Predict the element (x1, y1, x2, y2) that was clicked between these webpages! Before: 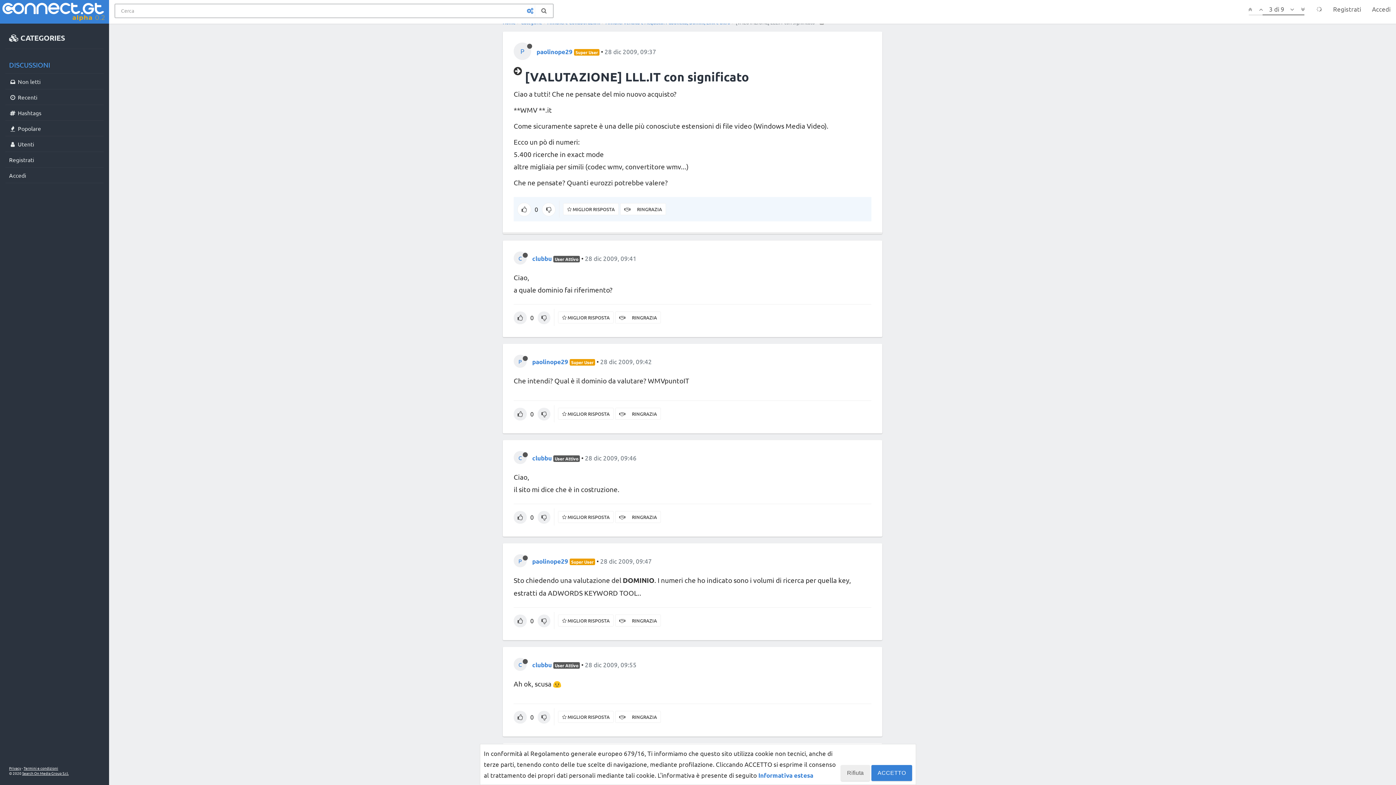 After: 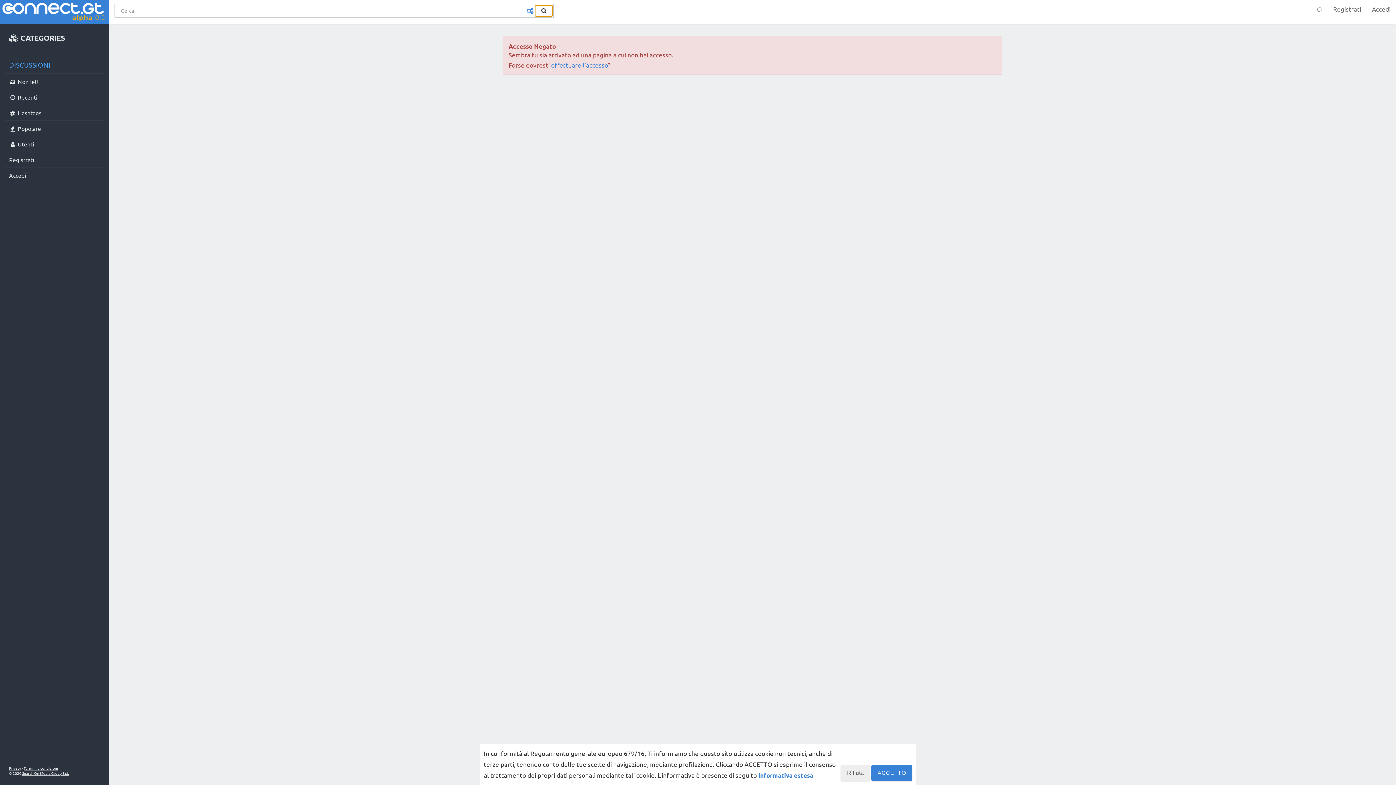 Action: bbox: (534, 5, 553, 16)